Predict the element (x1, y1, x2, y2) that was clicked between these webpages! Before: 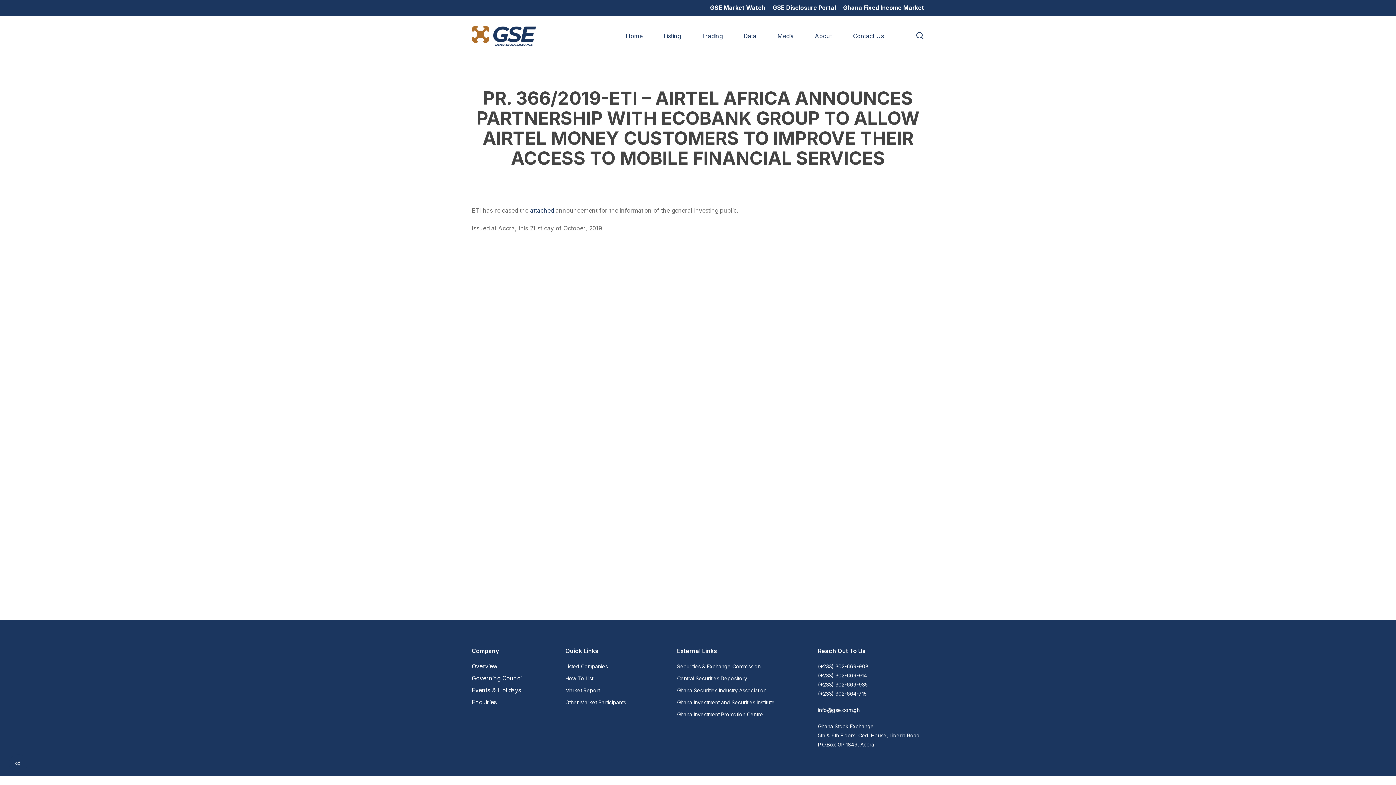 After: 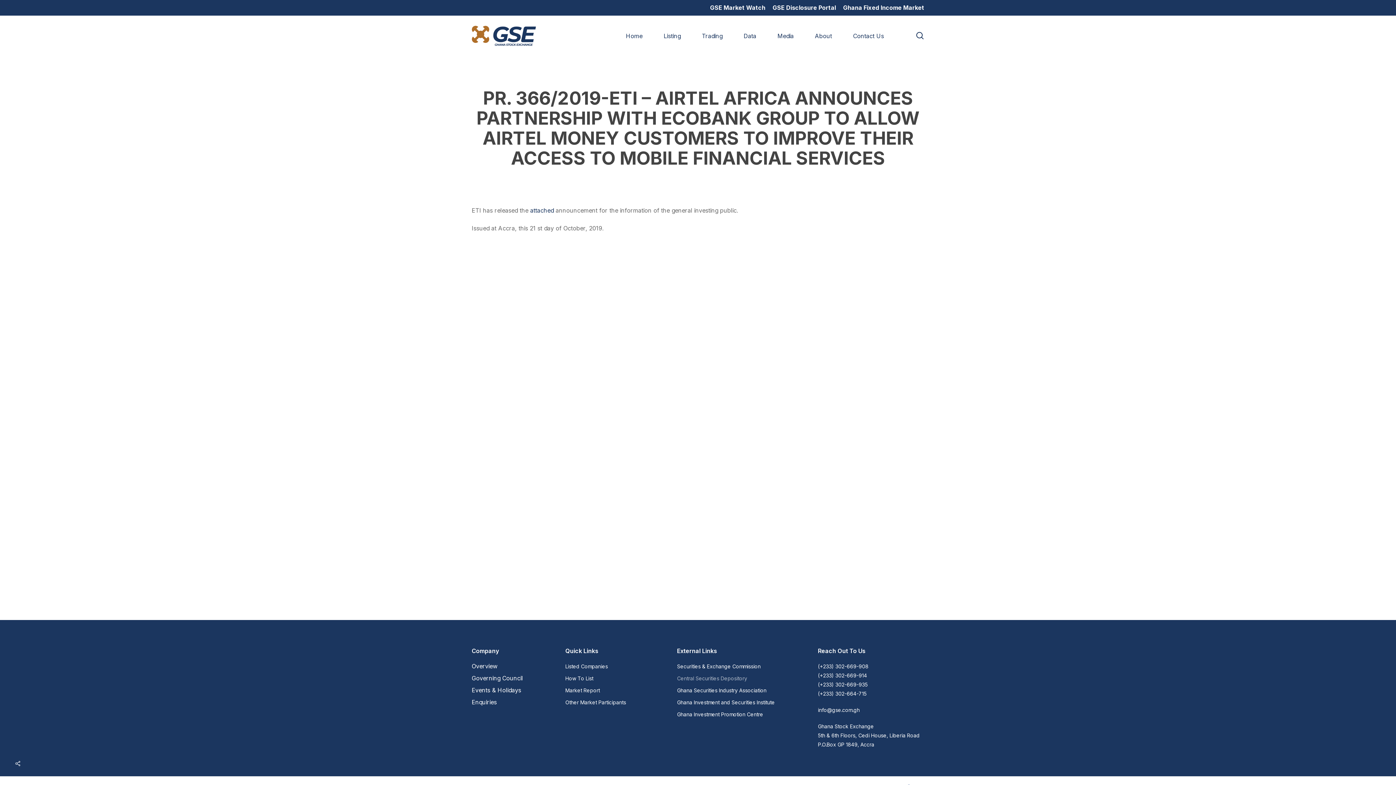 Action: bbox: (677, 674, 809, 683) label: Central Securities Depository